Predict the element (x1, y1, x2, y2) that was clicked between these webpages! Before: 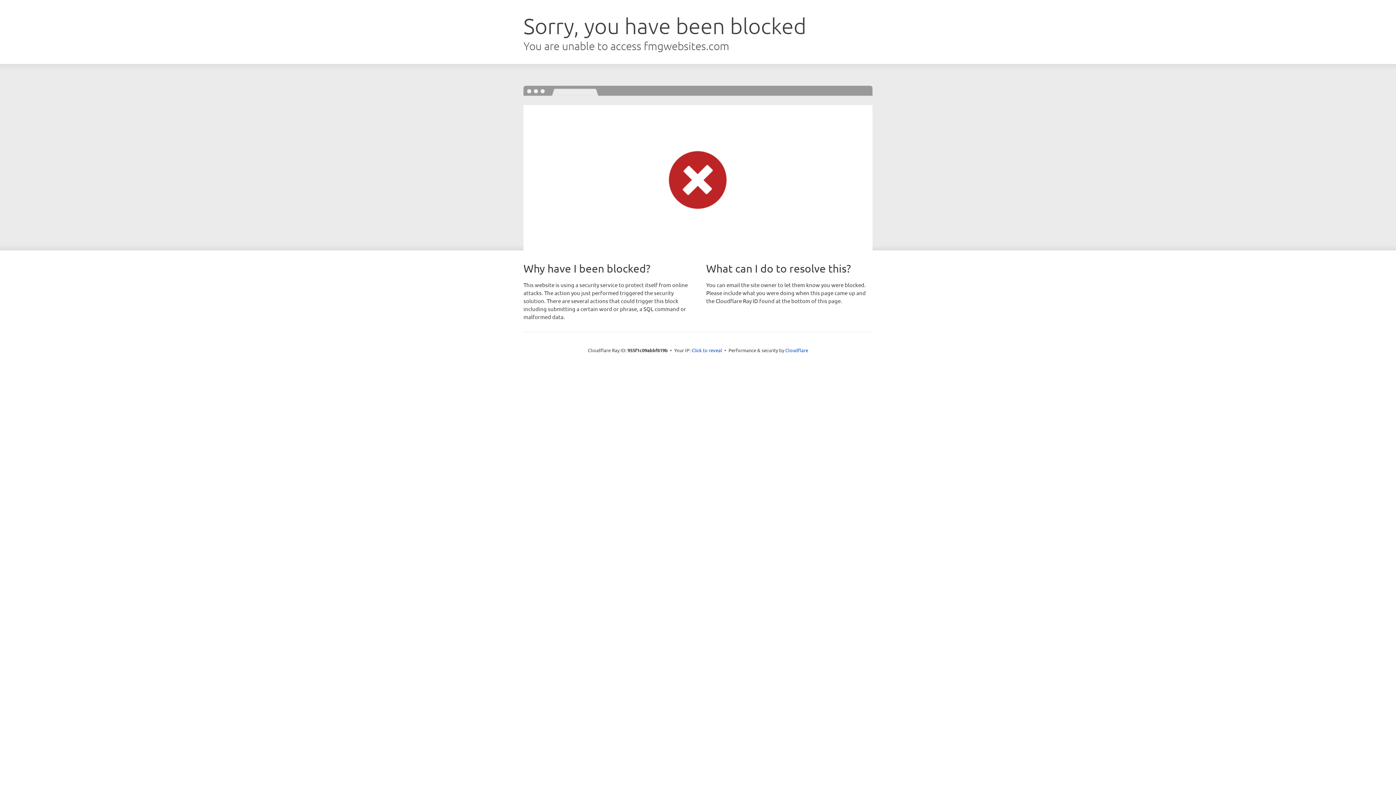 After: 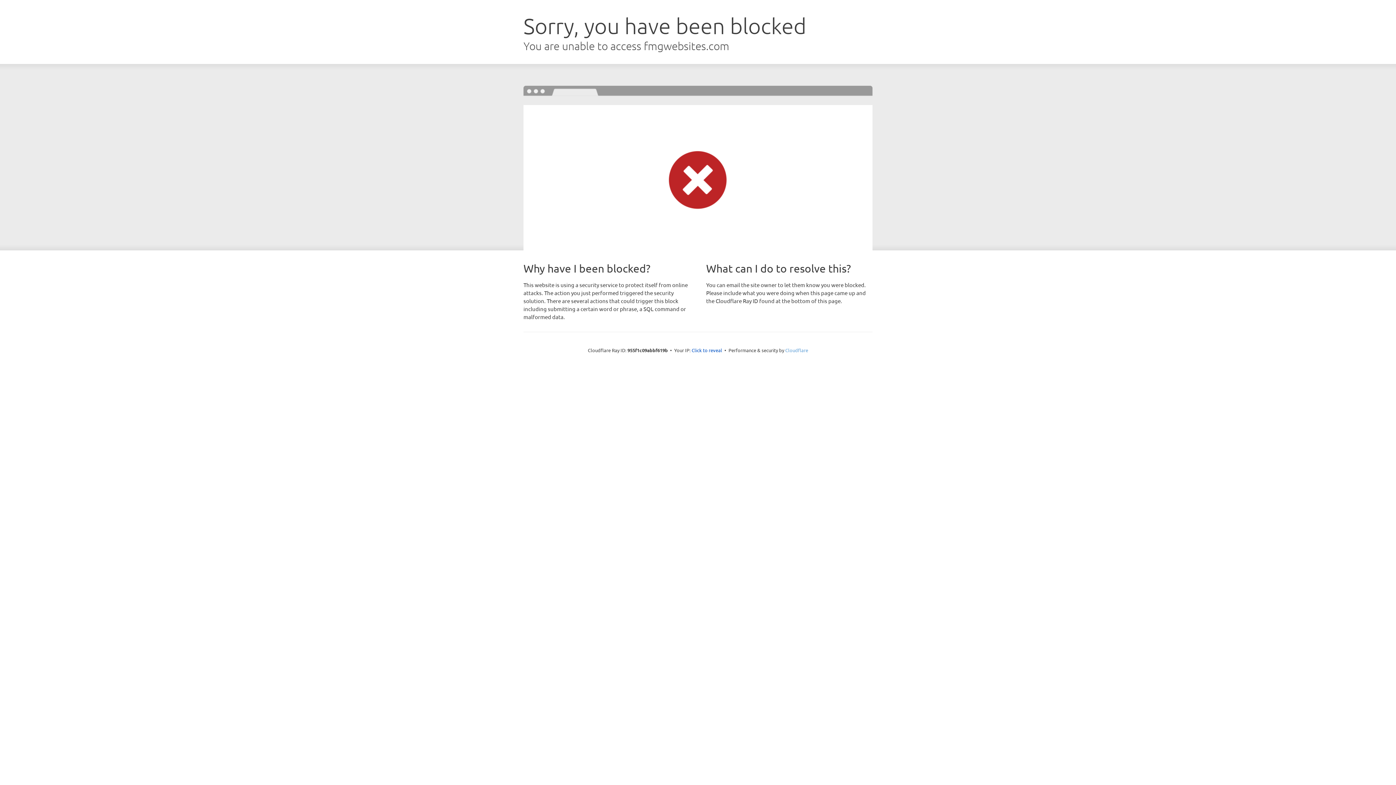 Action: label: Cloudflare bbox: (785, 347, 808, 353)